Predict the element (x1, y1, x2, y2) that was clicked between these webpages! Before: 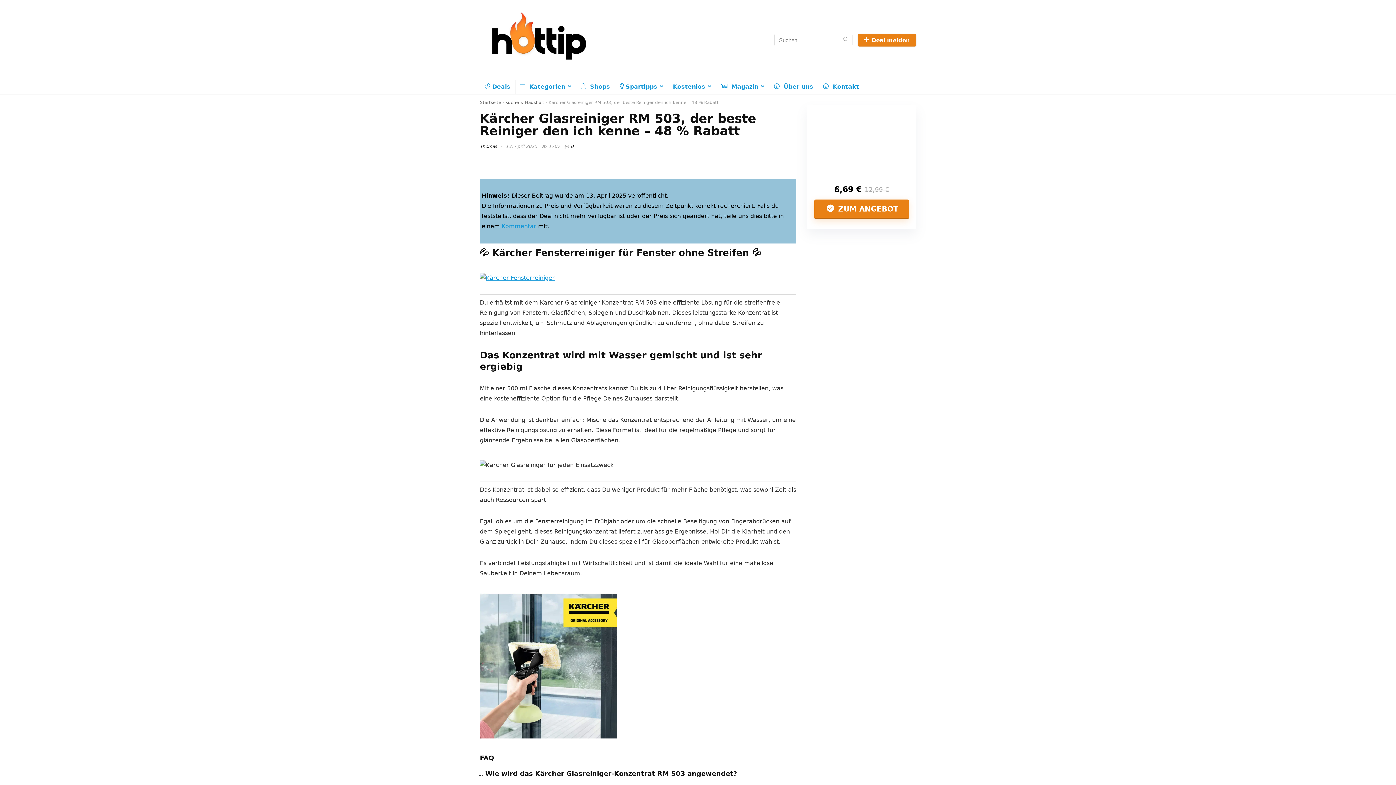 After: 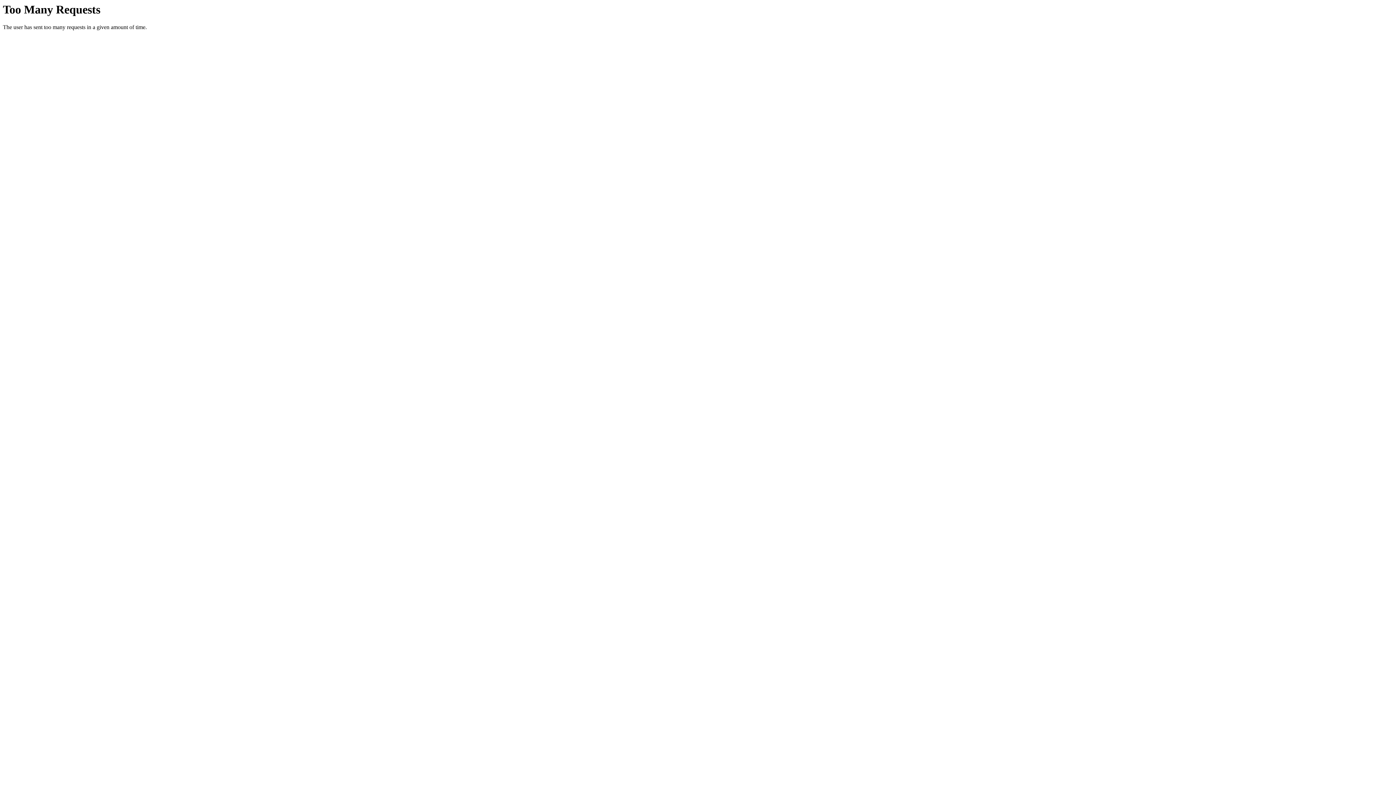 Action: label:  Shops bbox: (576, 80, 614, 94)